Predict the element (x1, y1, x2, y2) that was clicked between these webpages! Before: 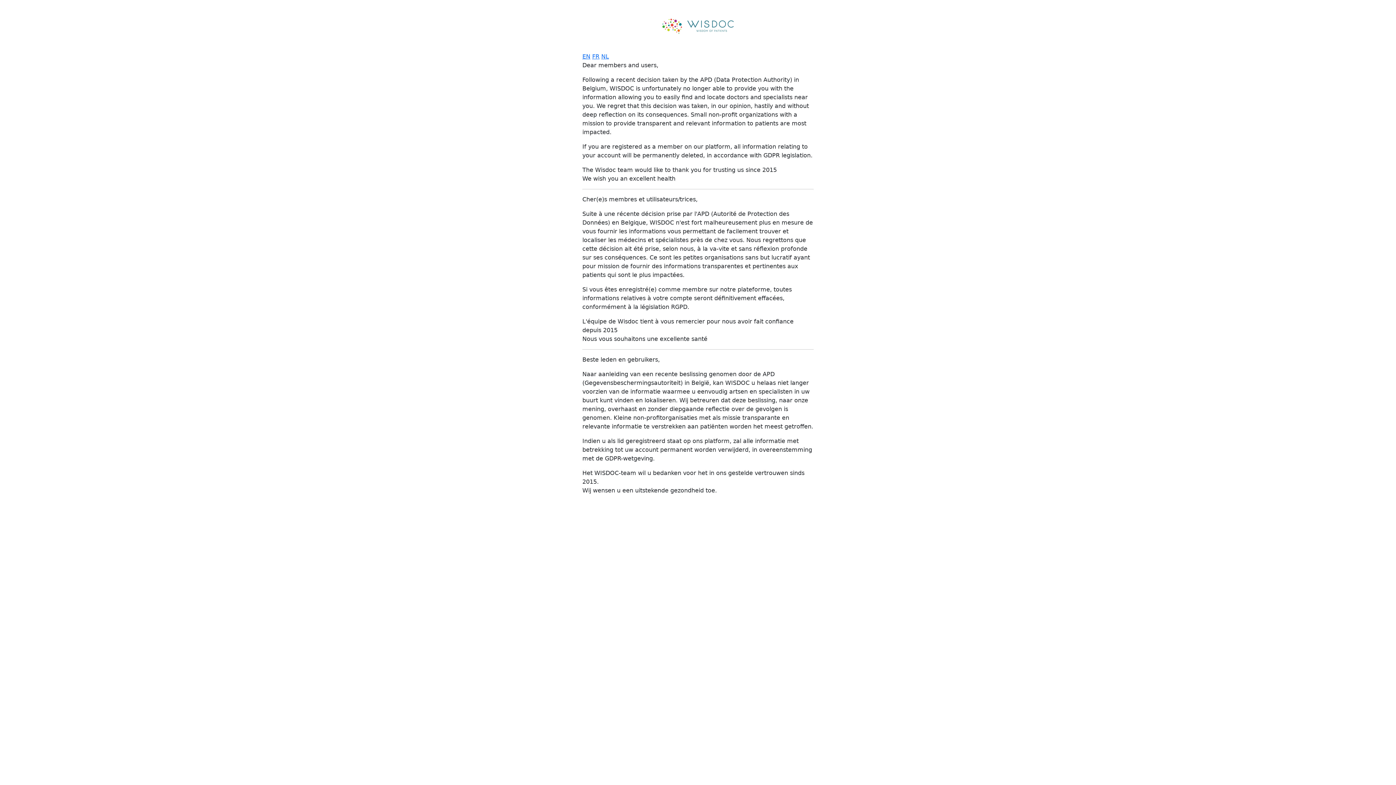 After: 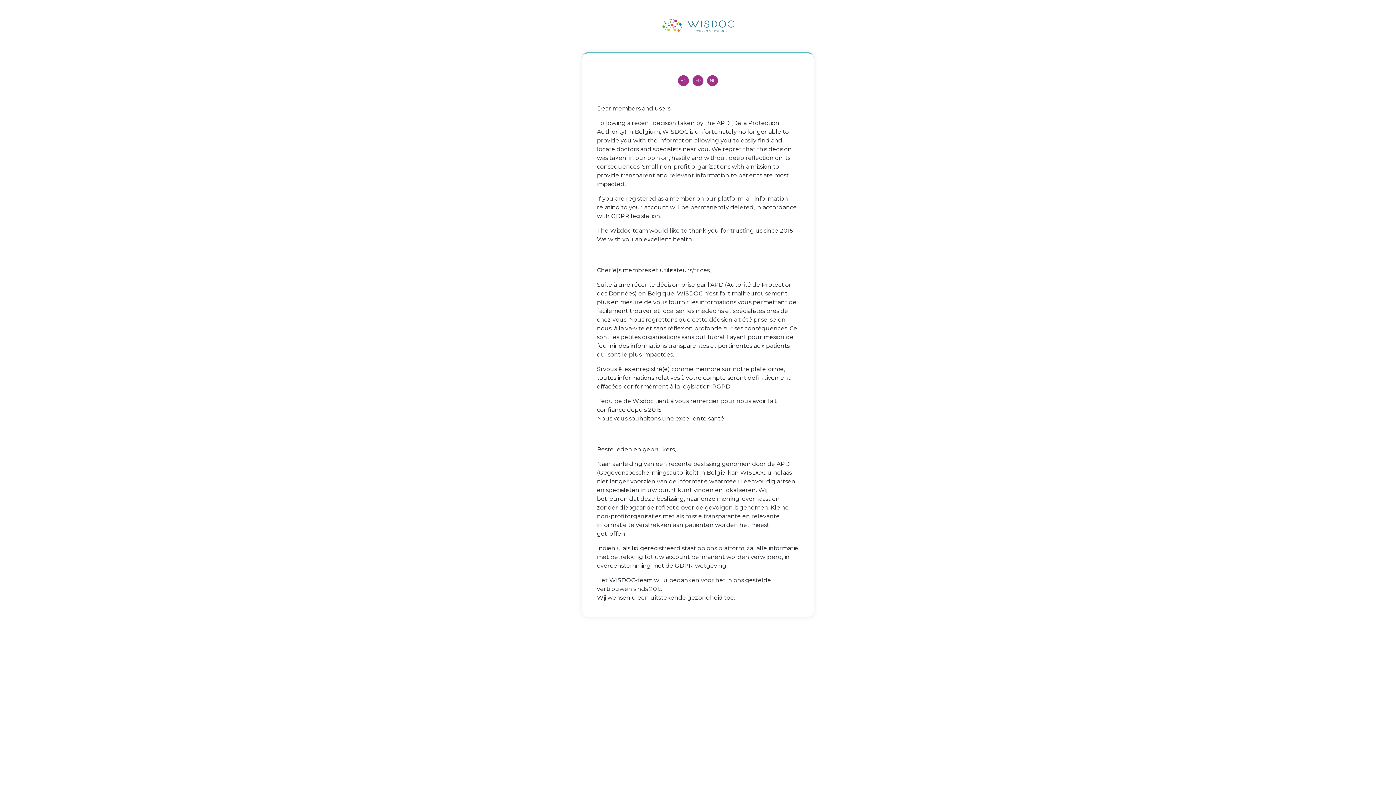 Action: bbox: (601, 52, 609, 59) label: NL